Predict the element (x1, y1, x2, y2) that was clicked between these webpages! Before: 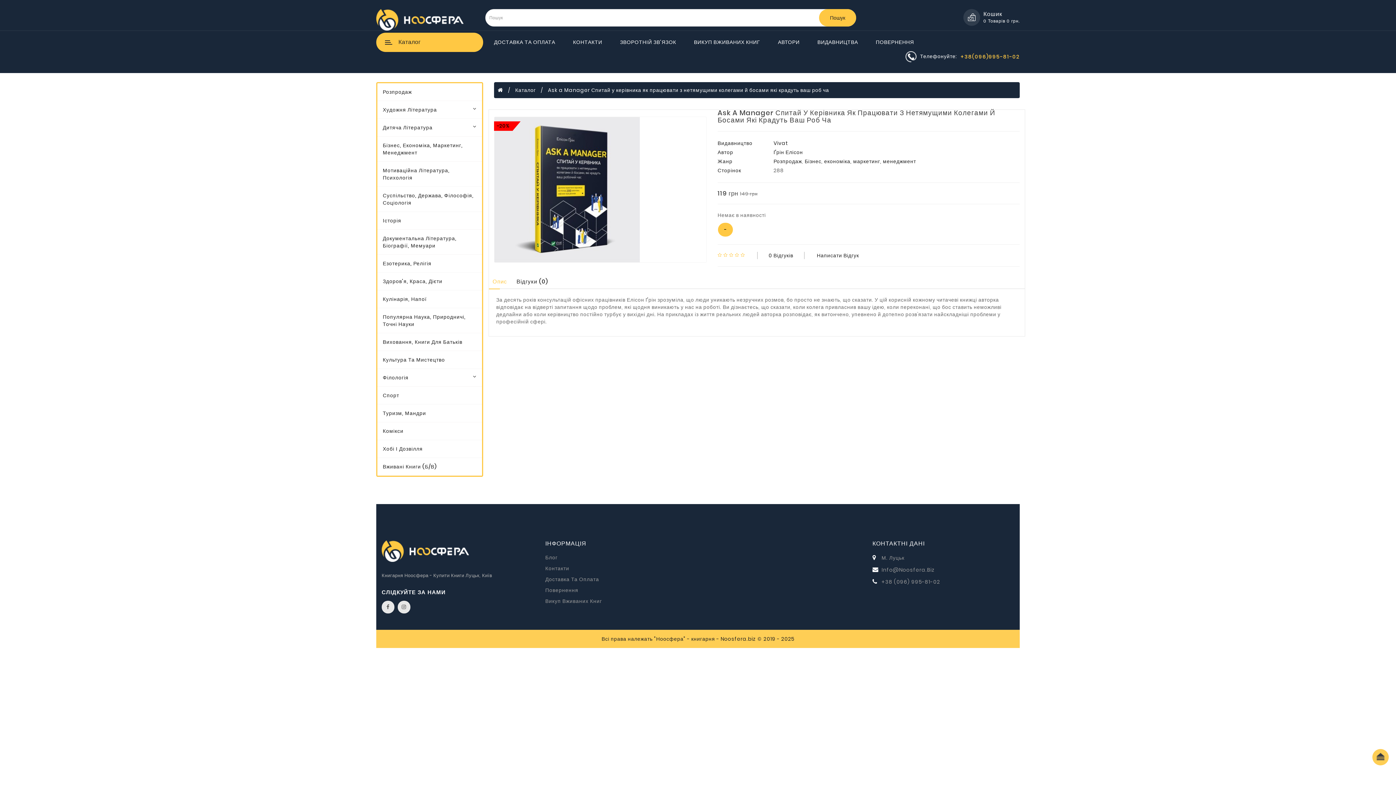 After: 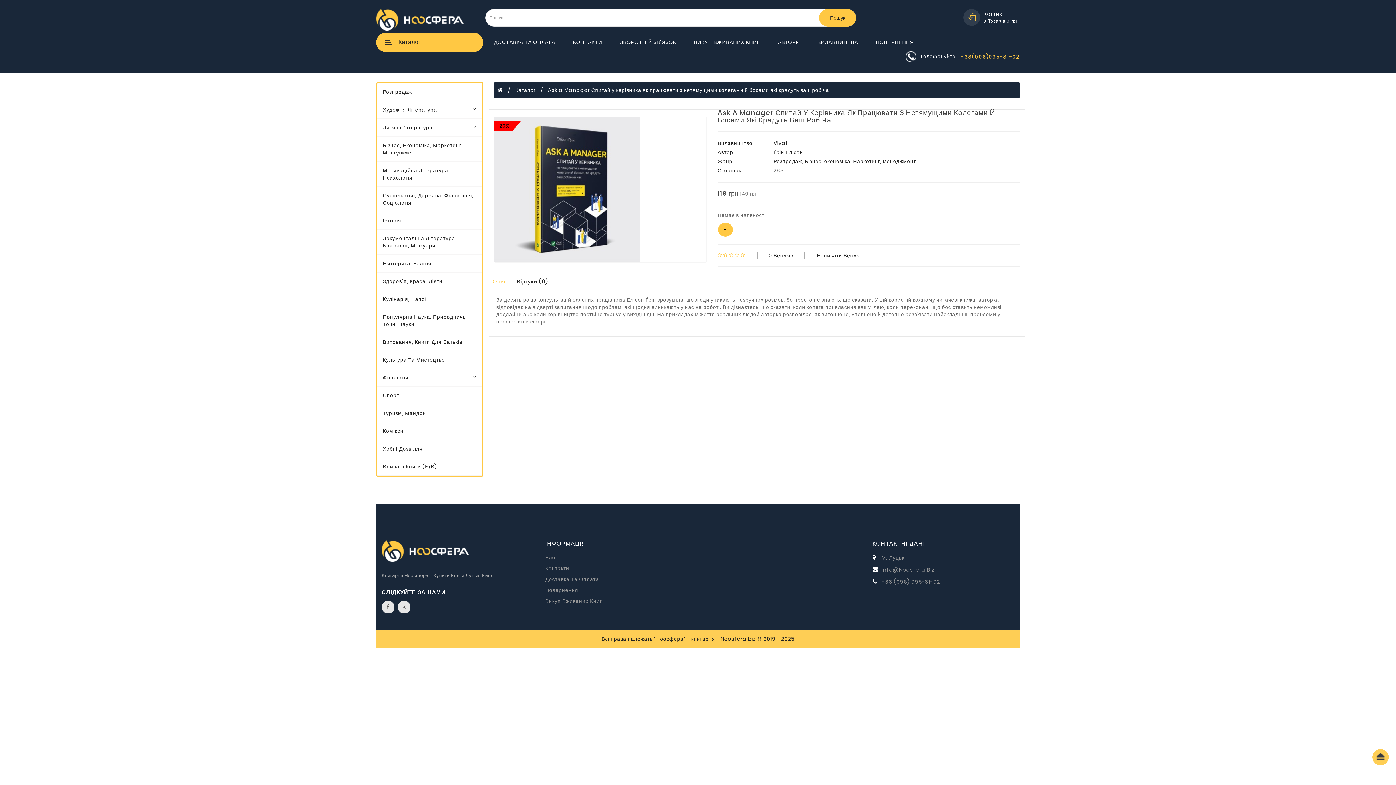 Action: bbox: (963, 9, 1019, 25) label:  
Кошик
0 Товарів 0 грн.